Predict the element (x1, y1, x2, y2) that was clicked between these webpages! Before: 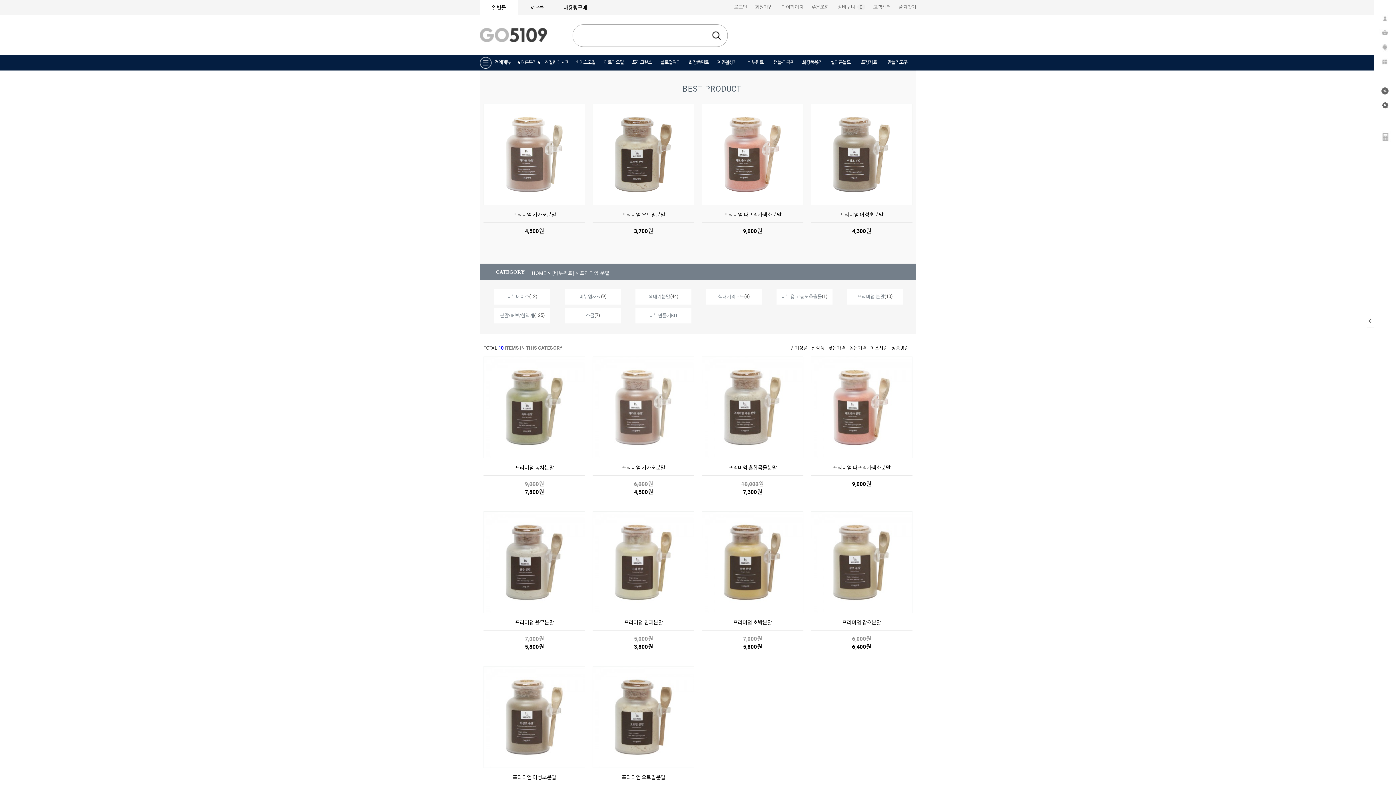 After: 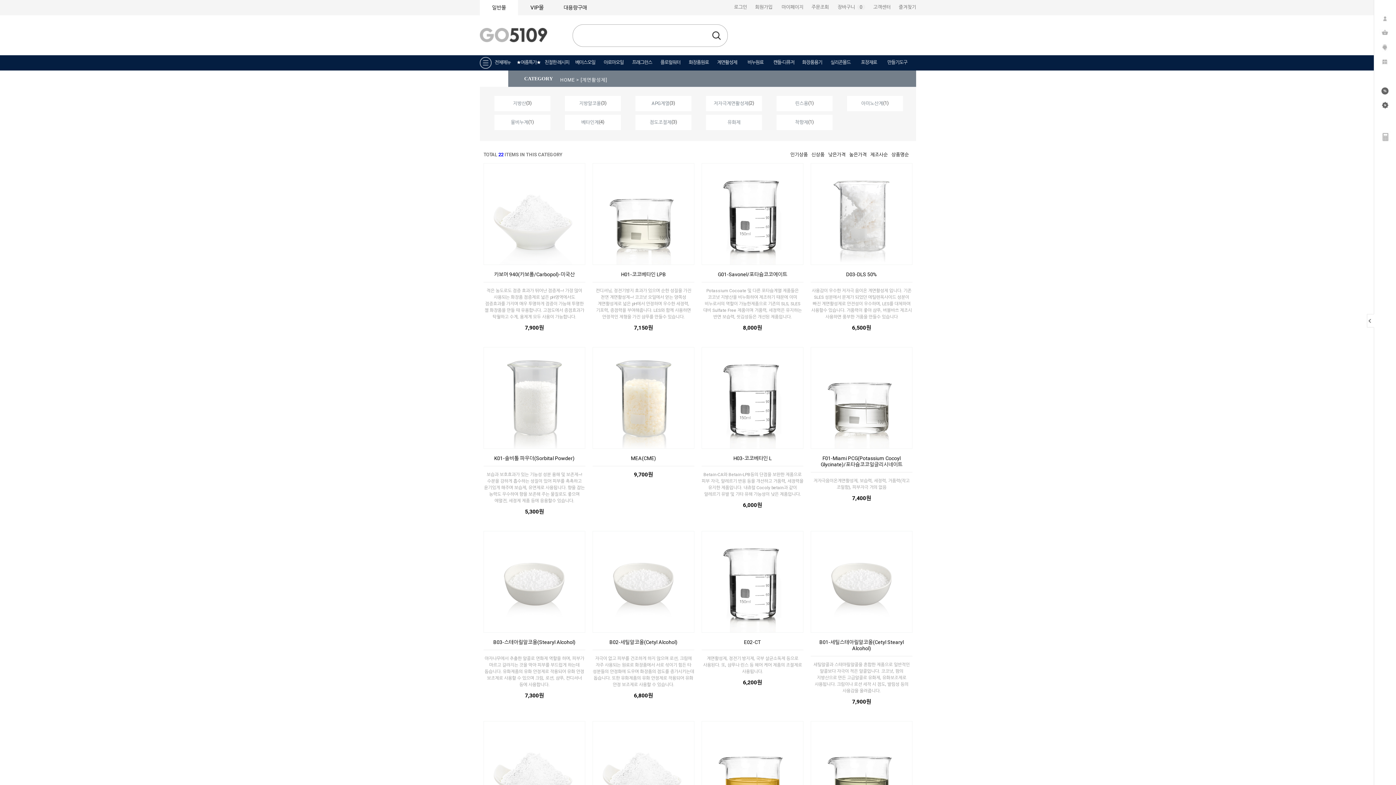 Action: label: 계면활성제 bbox: (713, 56, 741, 68)